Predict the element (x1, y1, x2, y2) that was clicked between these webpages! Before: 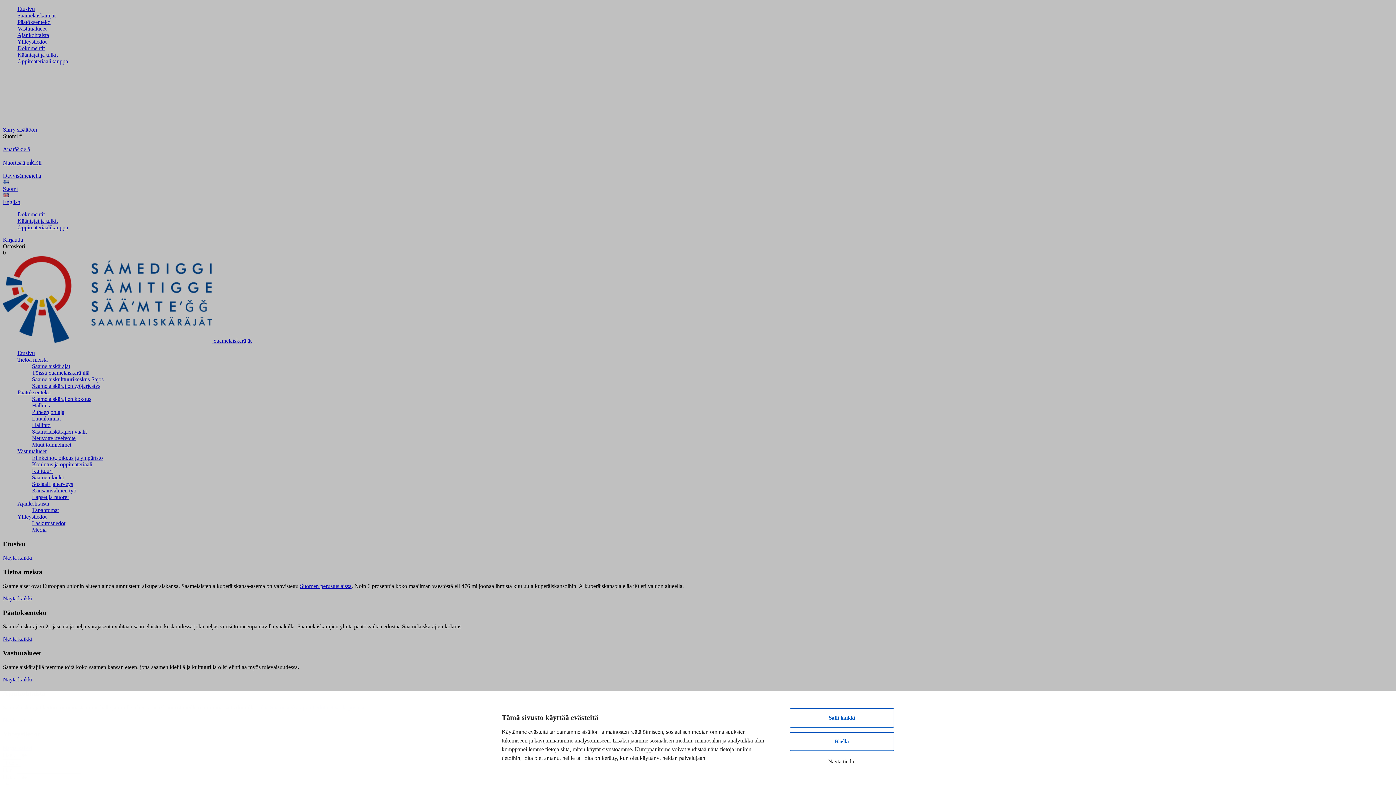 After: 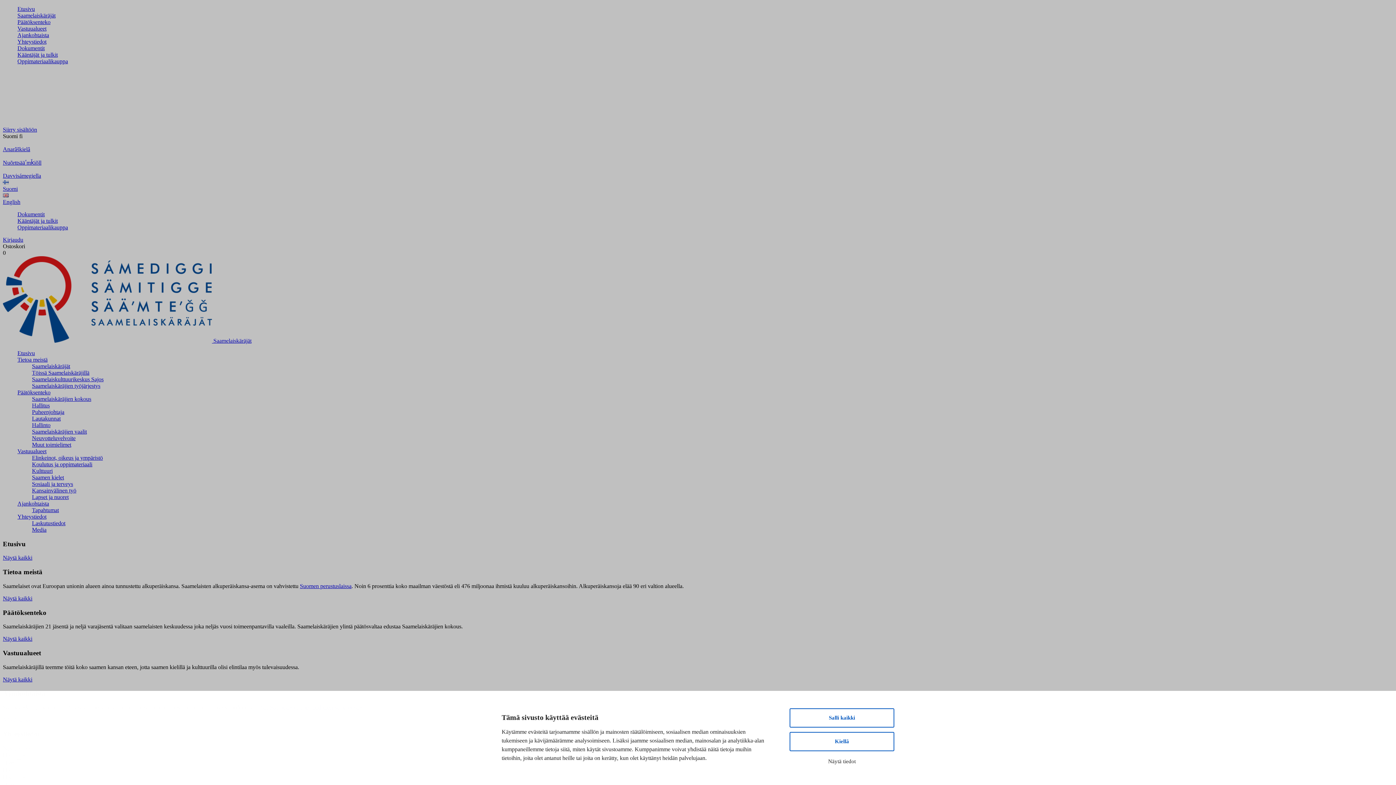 Action: label: Vastuualueet bbox: (17, 448, 46, 454)